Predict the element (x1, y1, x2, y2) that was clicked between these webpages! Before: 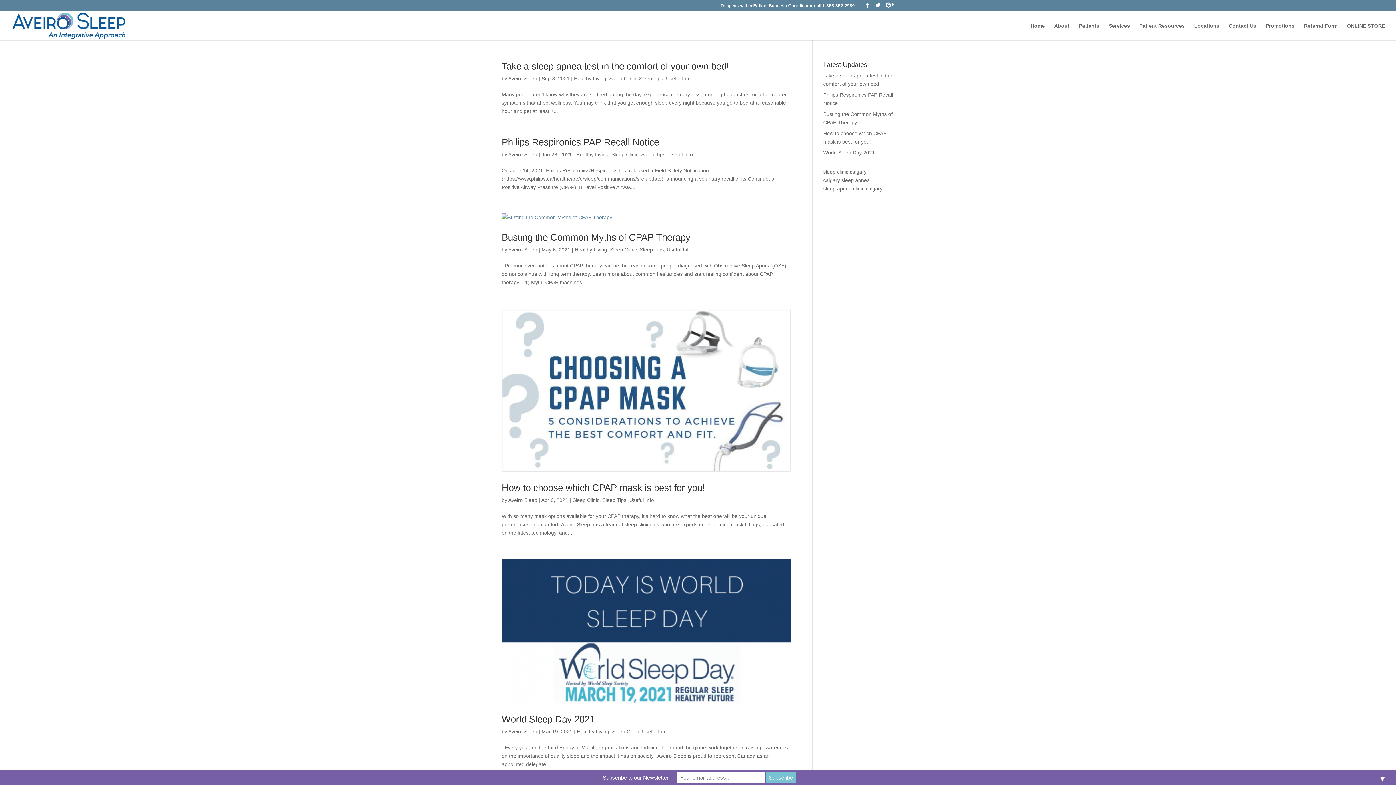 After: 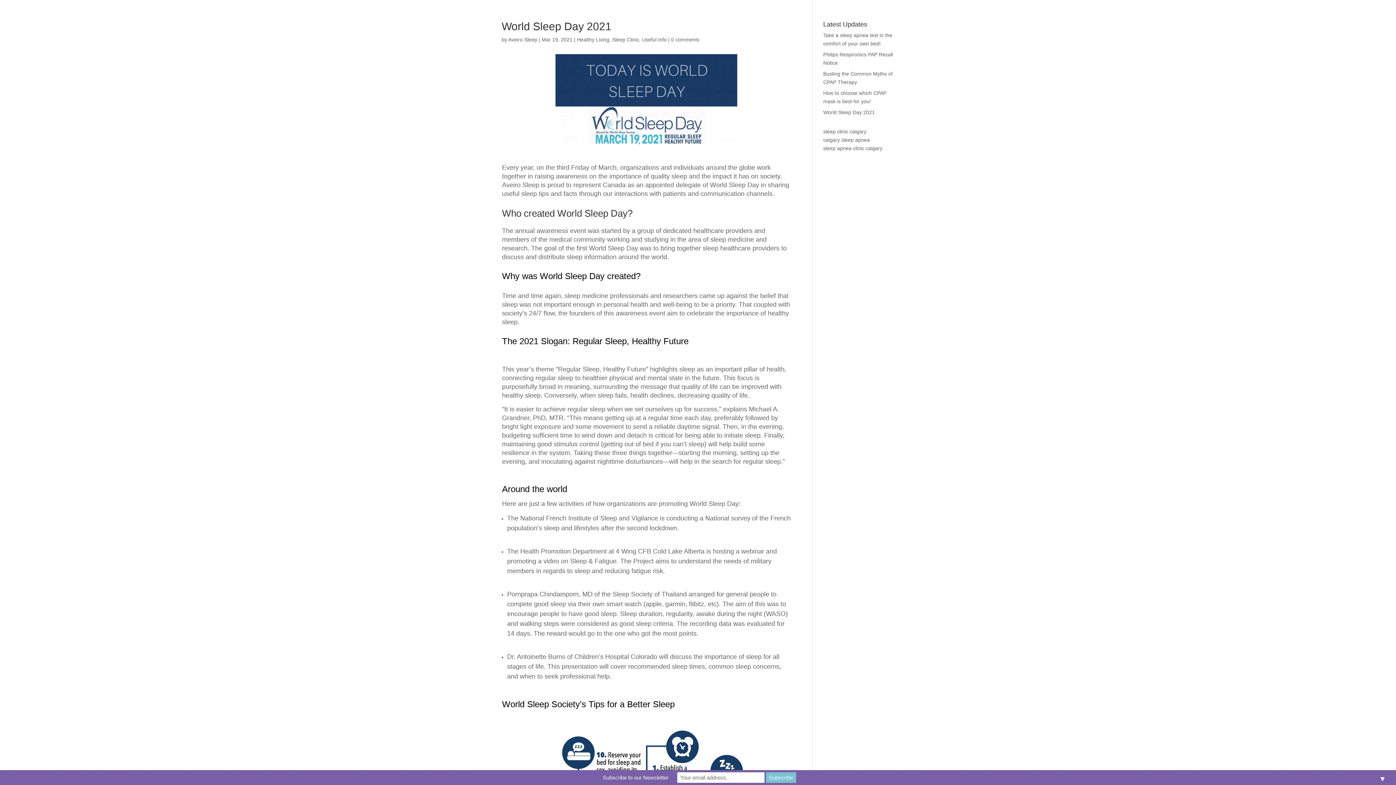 Action: bbox: (501, 559, 790, 703)